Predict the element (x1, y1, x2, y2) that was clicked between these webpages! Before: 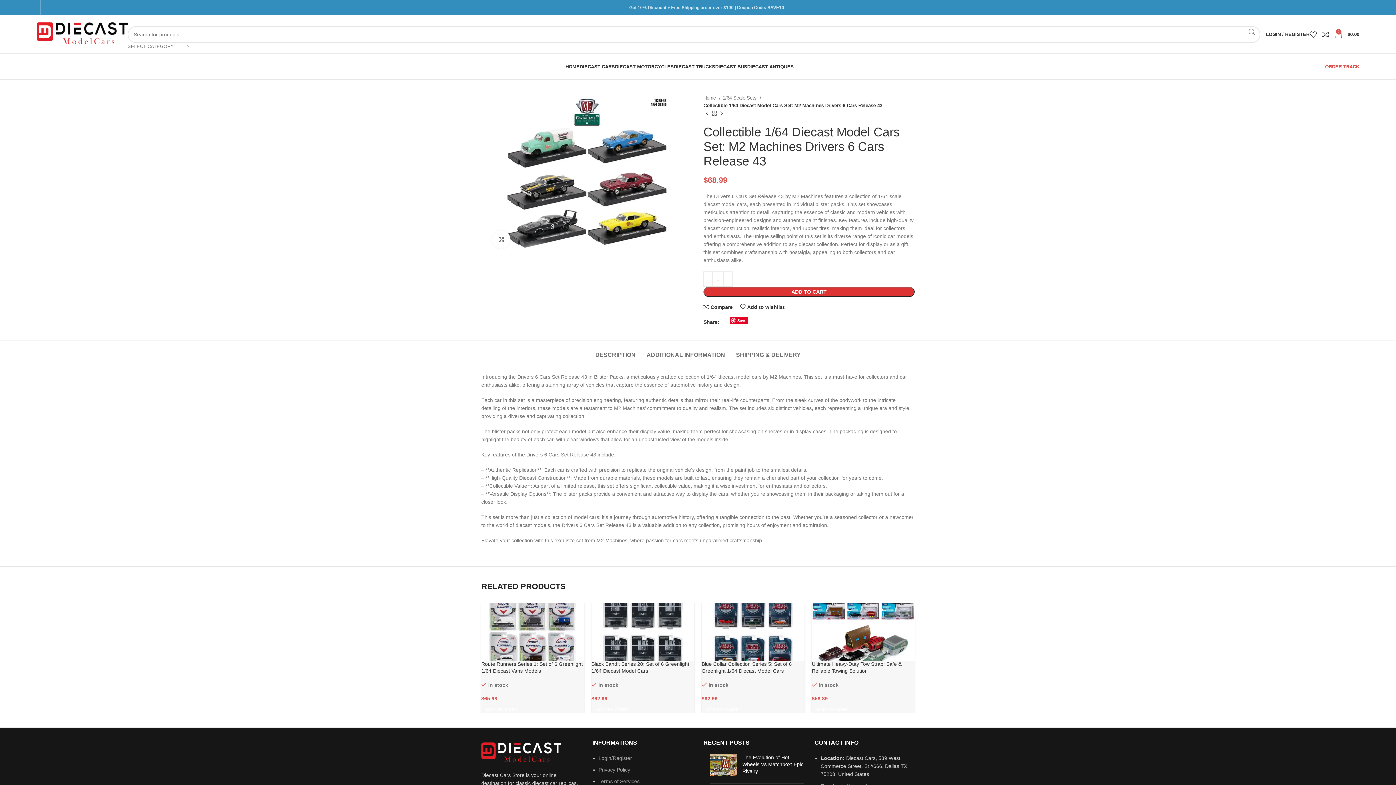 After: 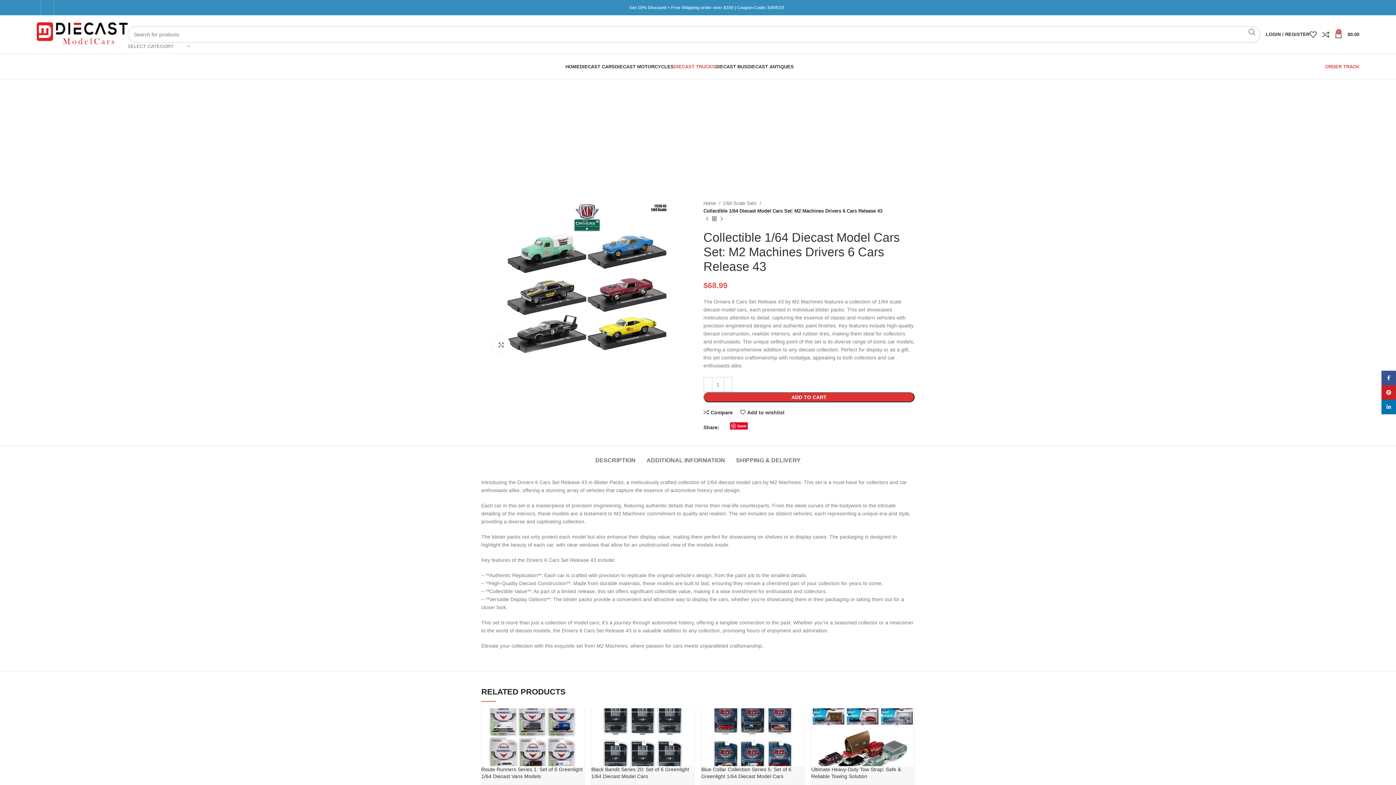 Action: bbox: (674, 59, 715, 73) label: DIECAST TRUCKS